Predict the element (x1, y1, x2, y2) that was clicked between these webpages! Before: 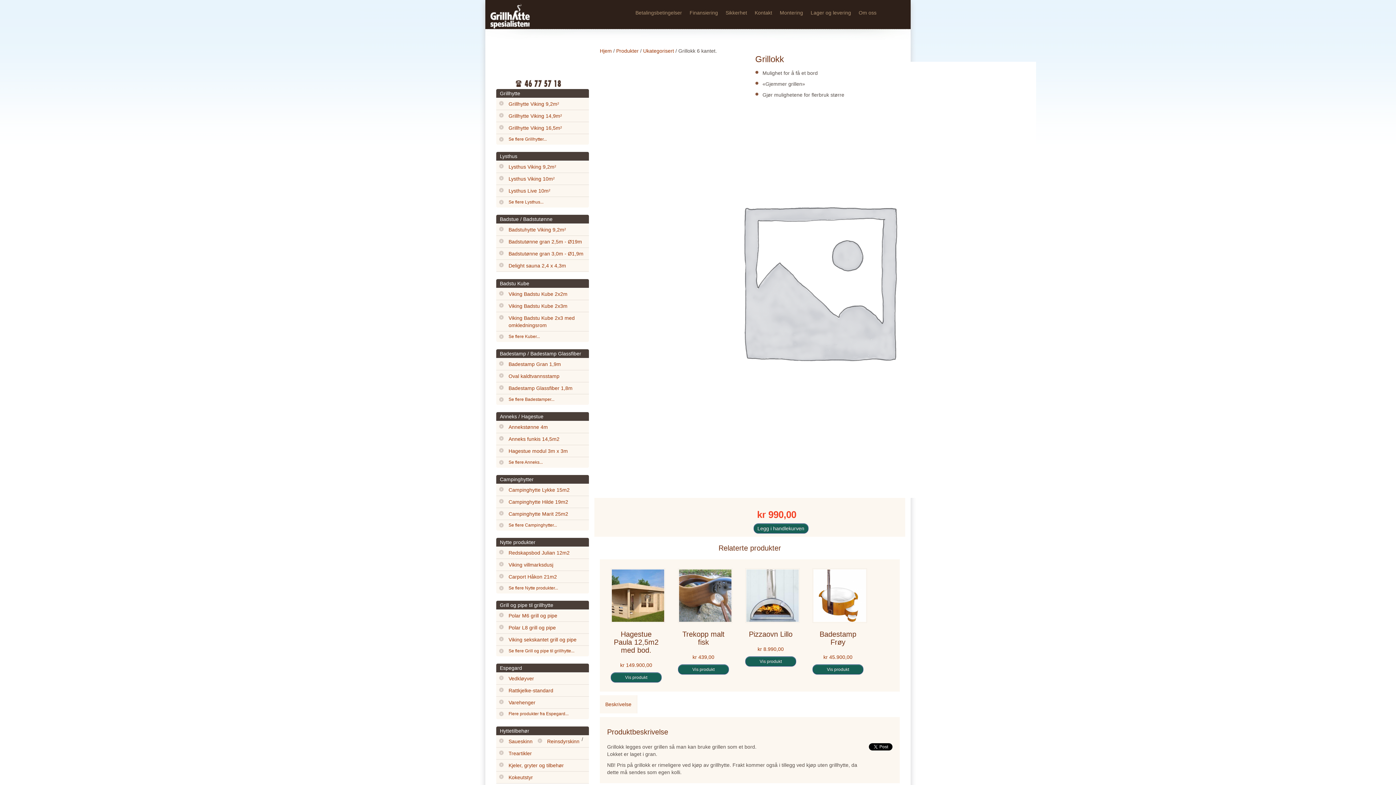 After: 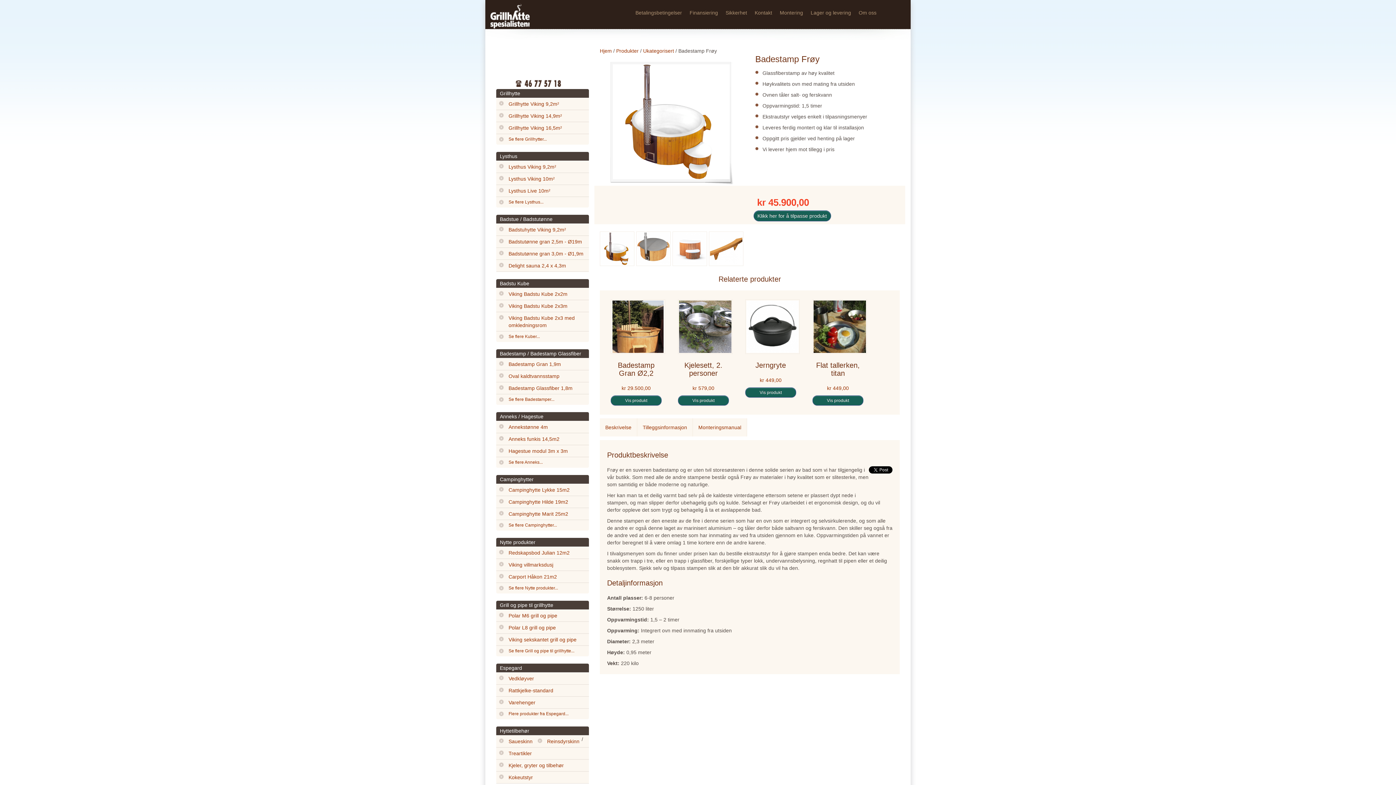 Action: label: Vis produkt bbox: (812, 664, 863, 674)